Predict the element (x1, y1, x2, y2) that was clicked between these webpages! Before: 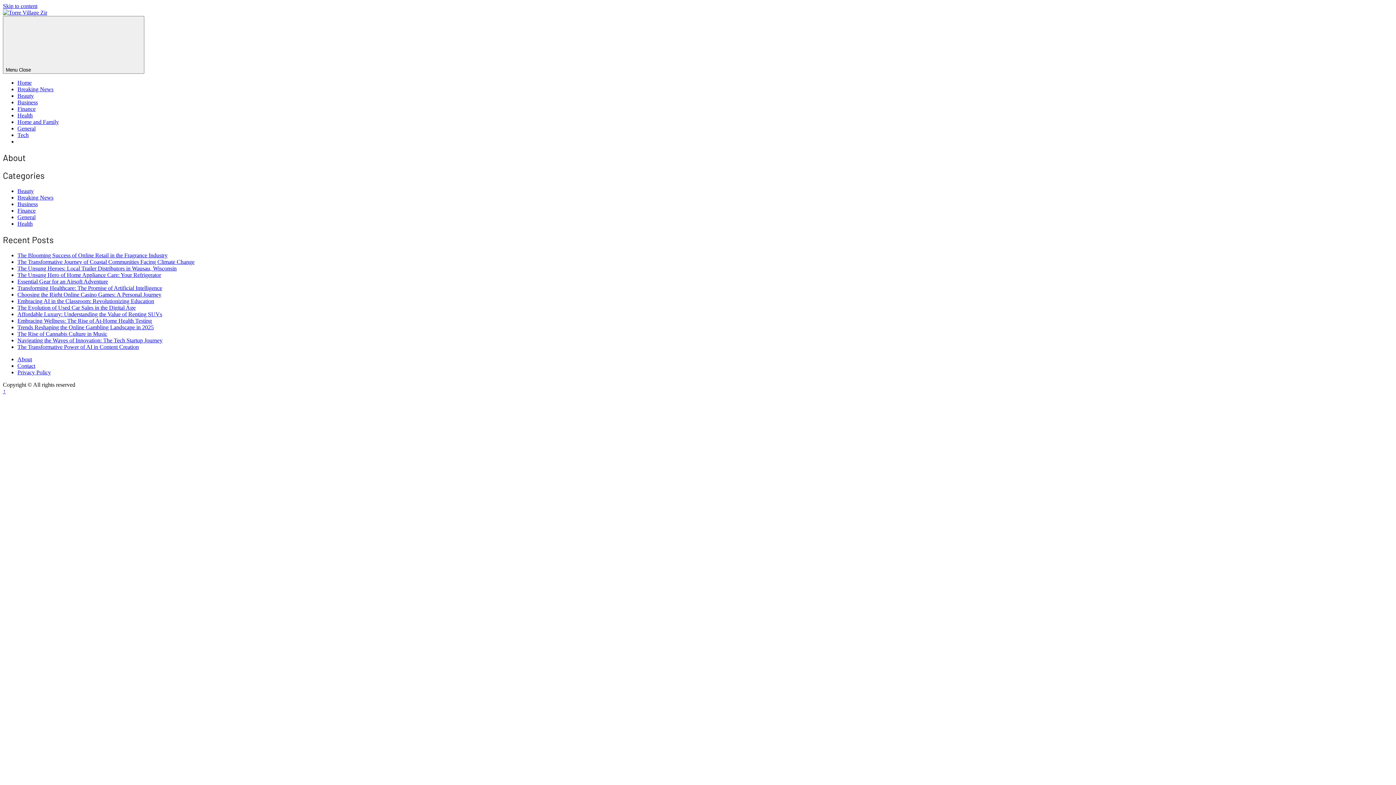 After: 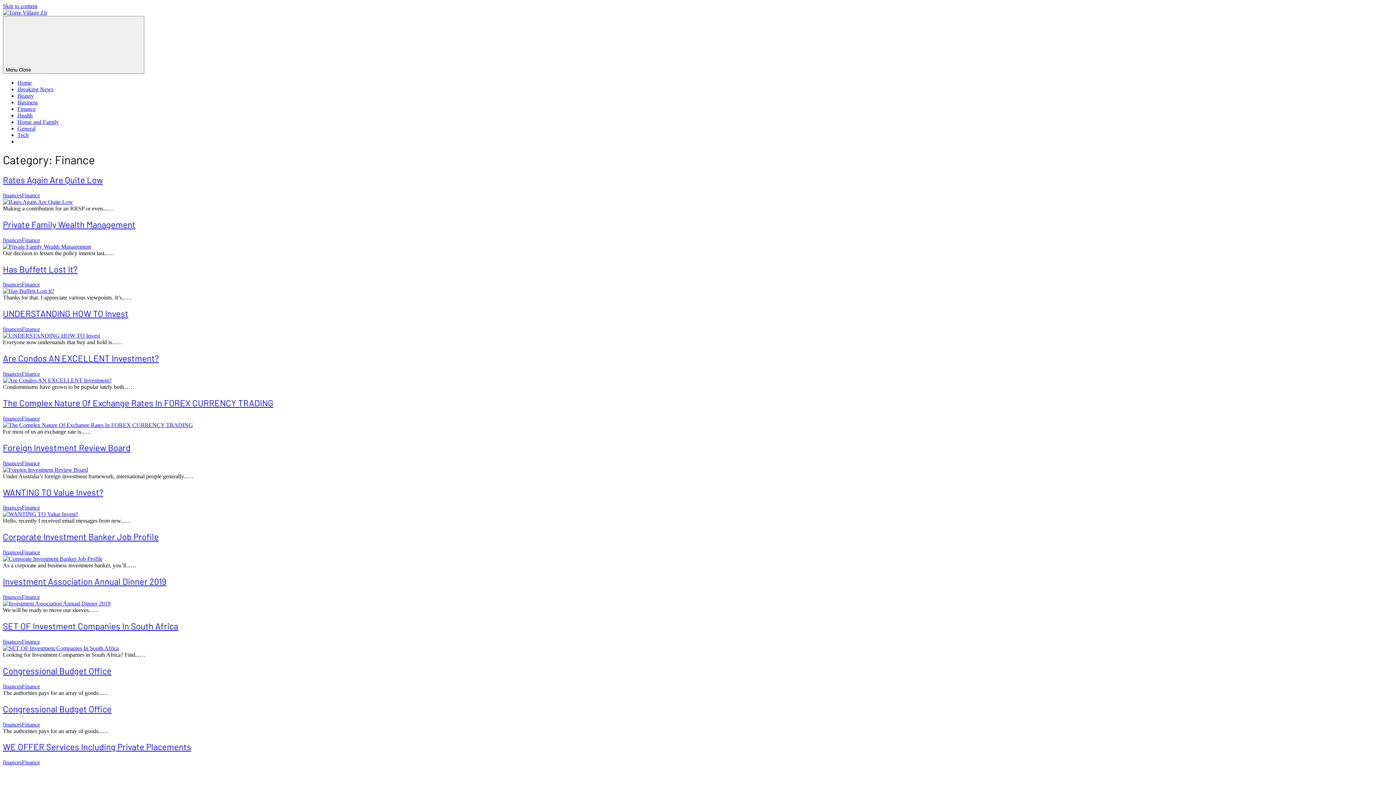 Action: bbox: (17, 207, 35, 213) label: Finance